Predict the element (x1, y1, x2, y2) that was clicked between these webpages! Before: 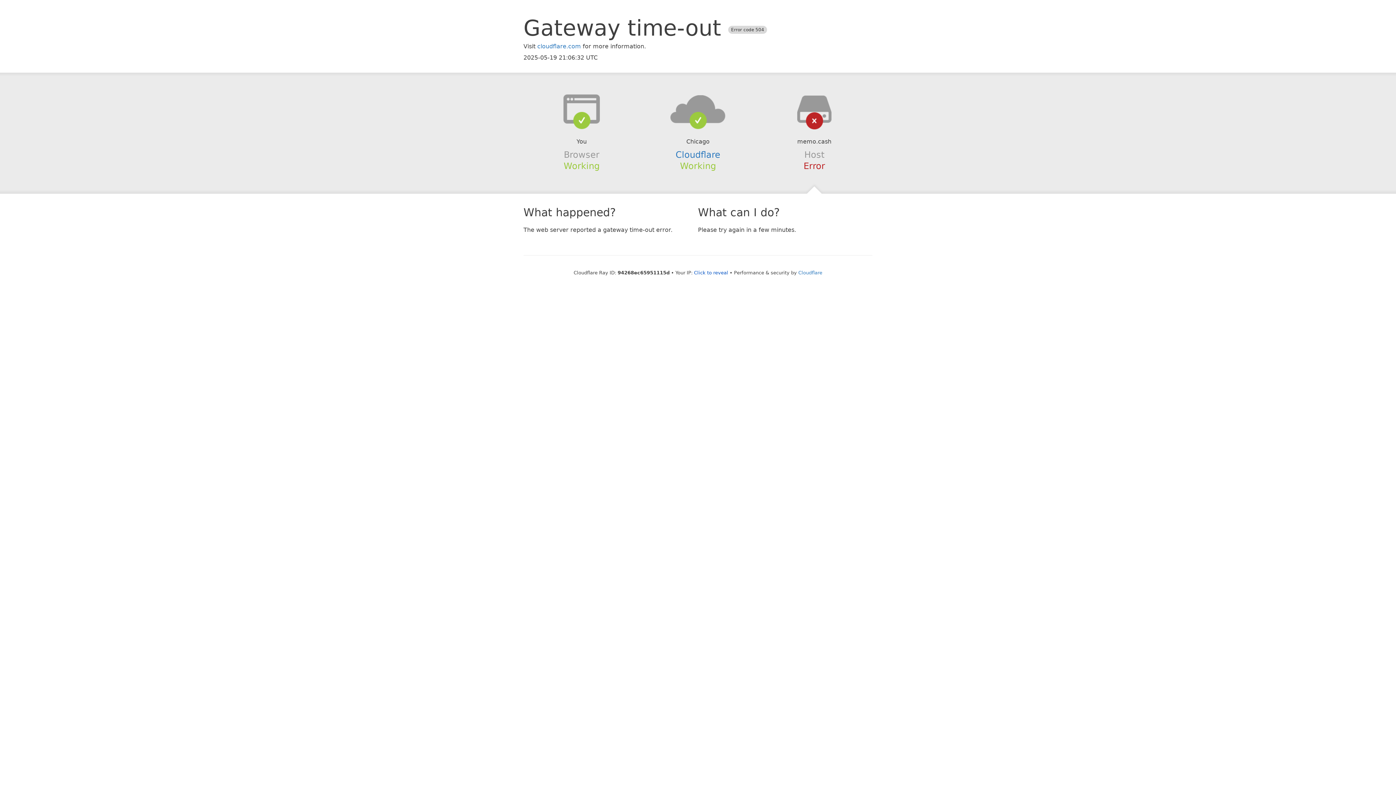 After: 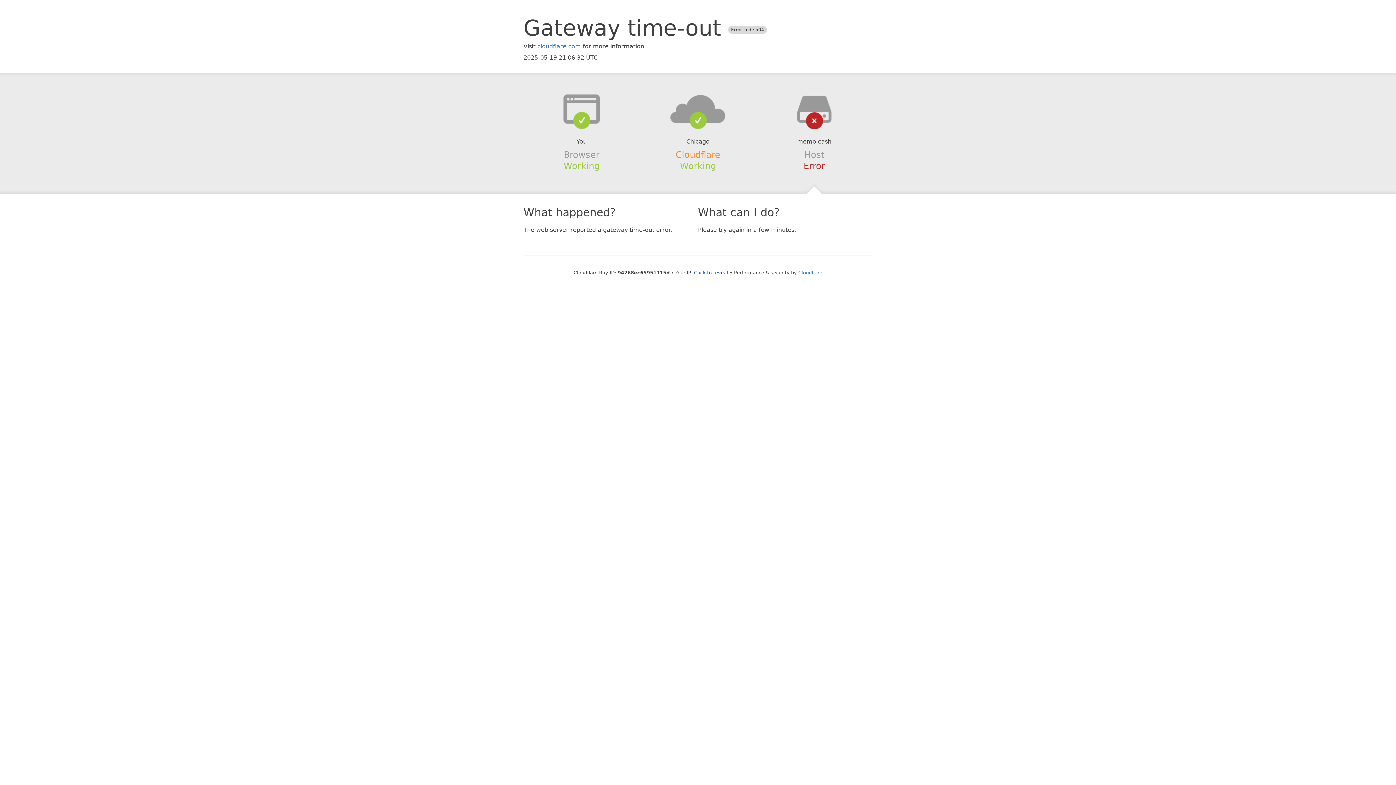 Action: label: Cloudflare bbox: (675, 149, 720, 159)